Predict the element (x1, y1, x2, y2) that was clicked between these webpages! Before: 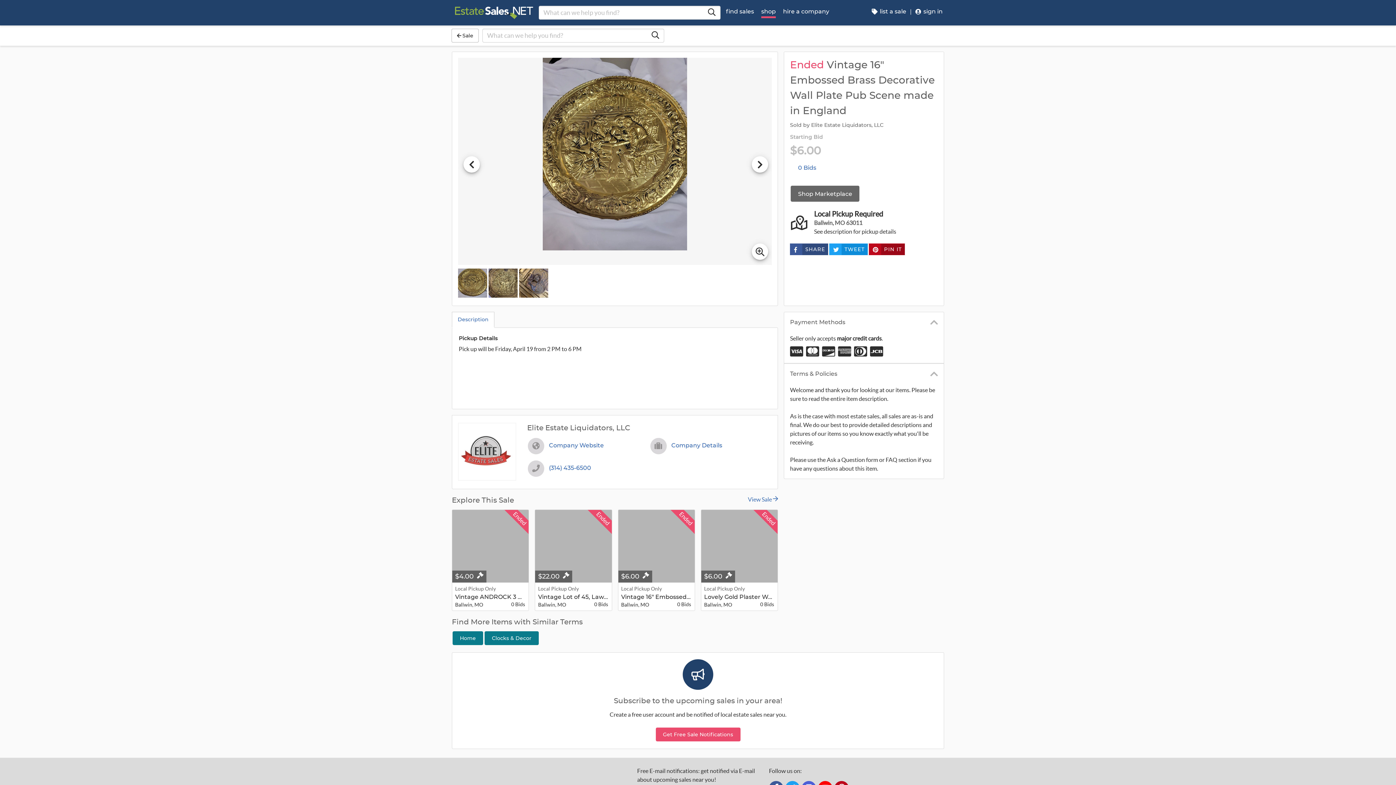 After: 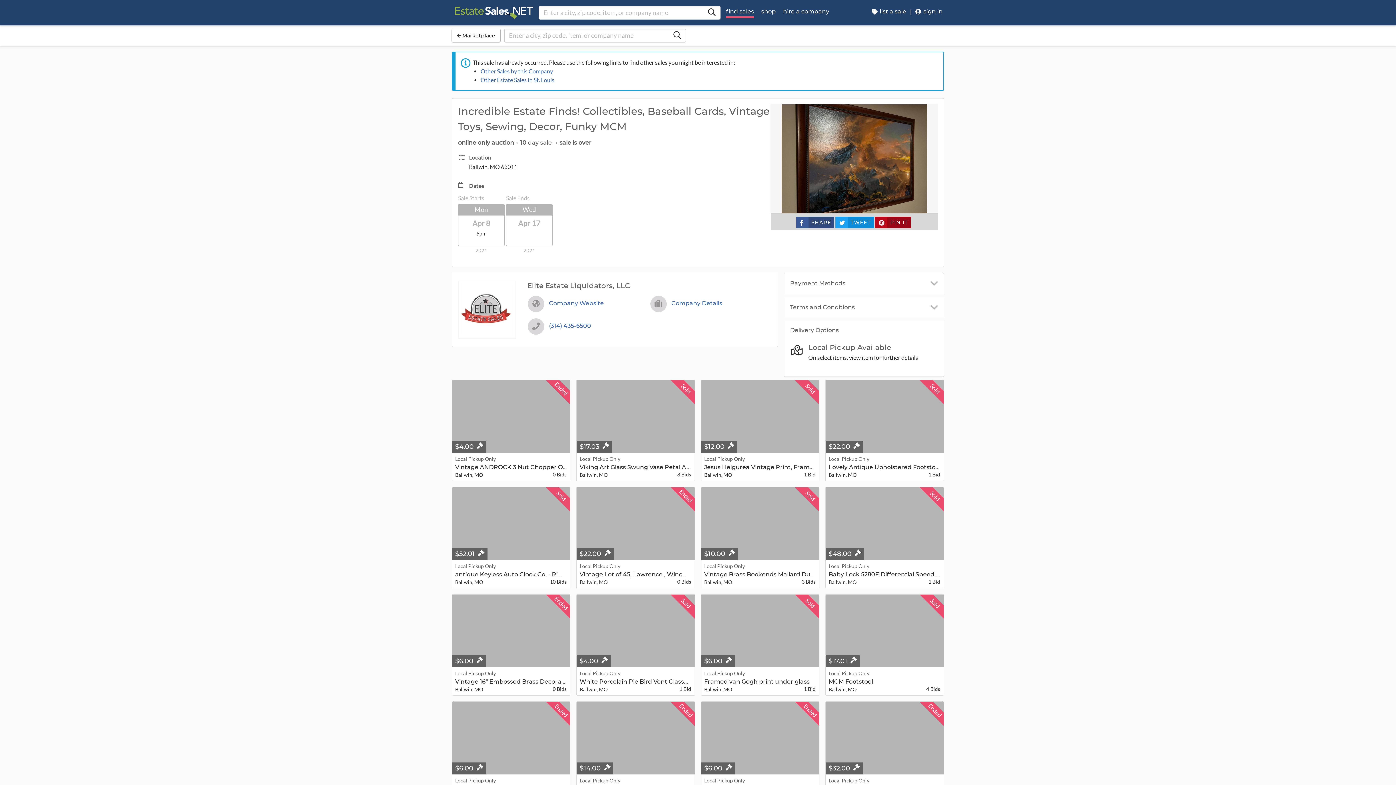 Action: label: Return bbox: (451, 28, 478, 42)